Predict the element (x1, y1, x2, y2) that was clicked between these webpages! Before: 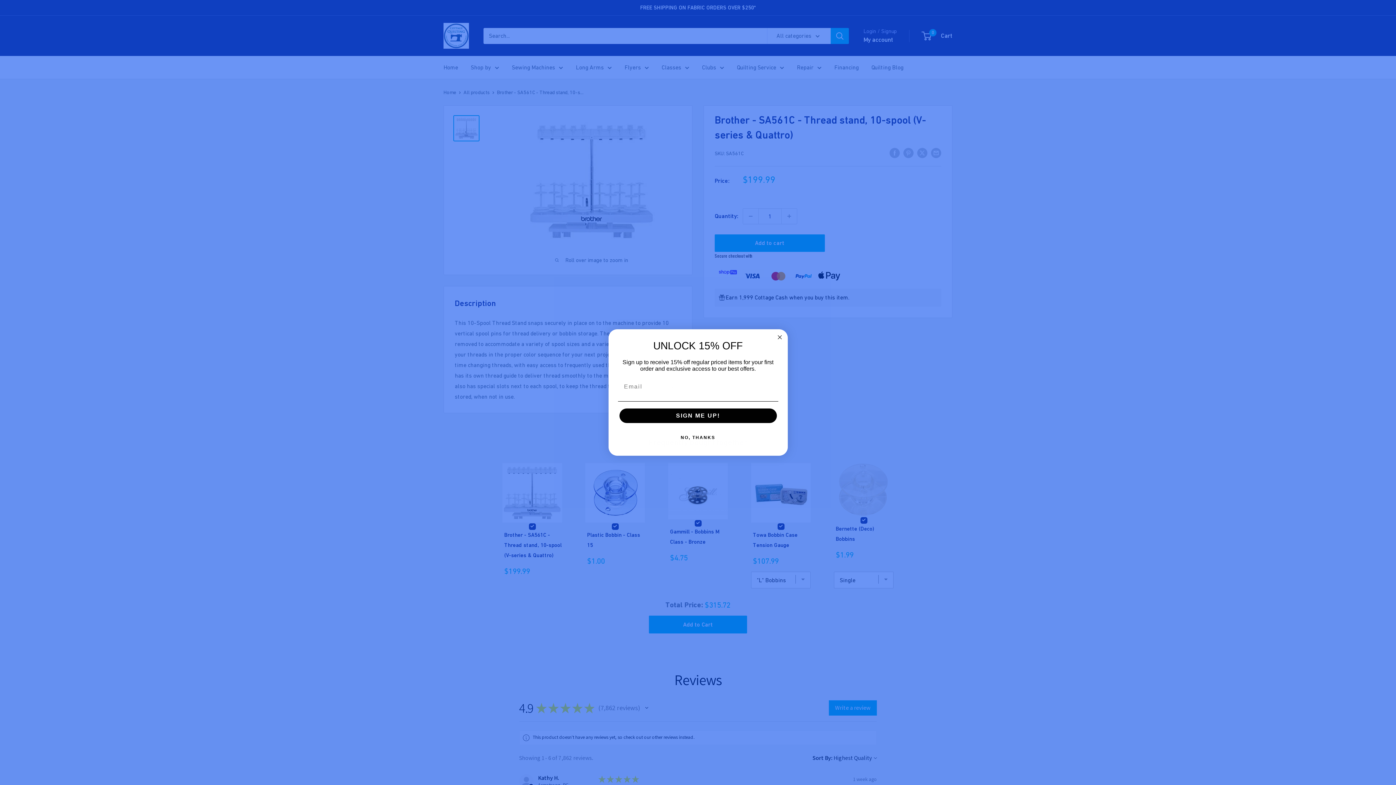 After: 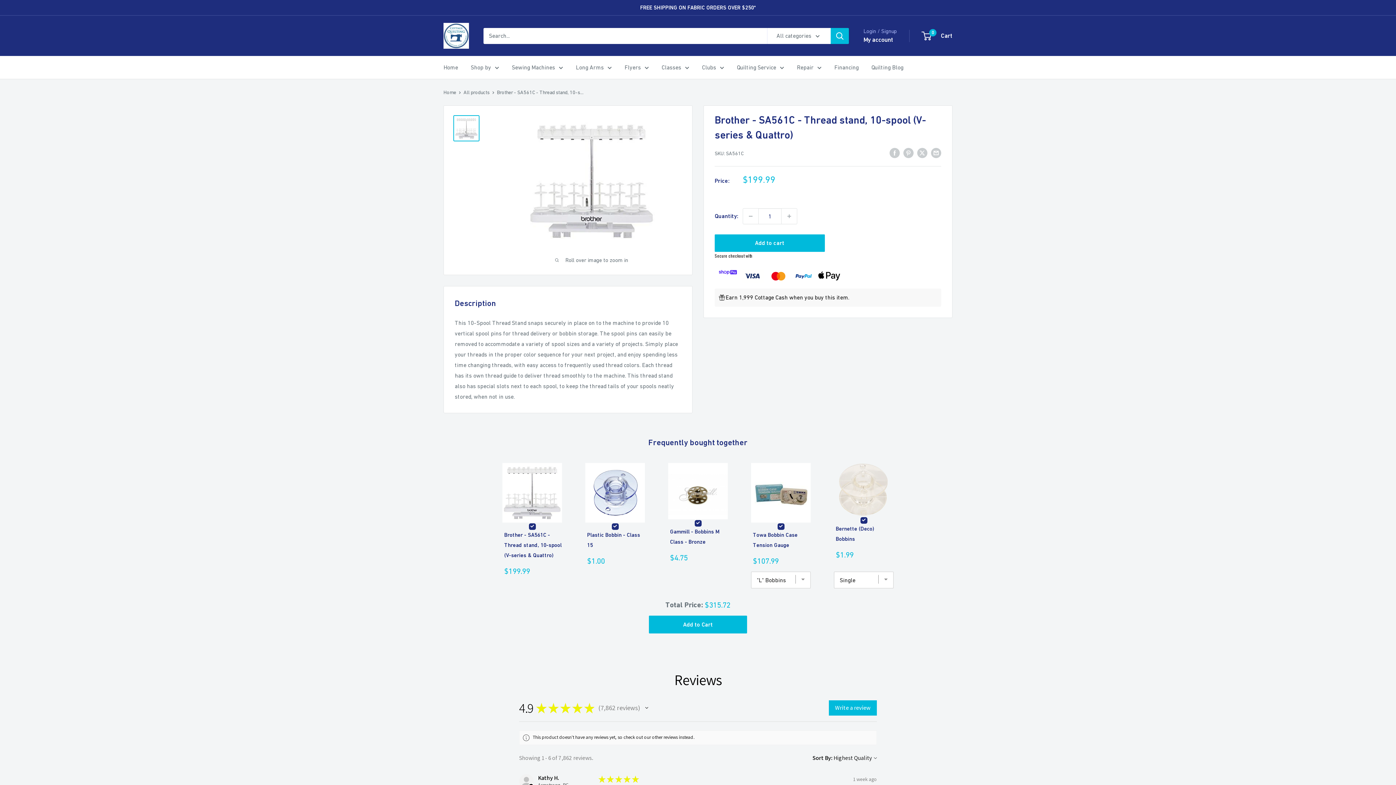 Action: bbox: (618, 430, 778, 445) label: NO, THANKS